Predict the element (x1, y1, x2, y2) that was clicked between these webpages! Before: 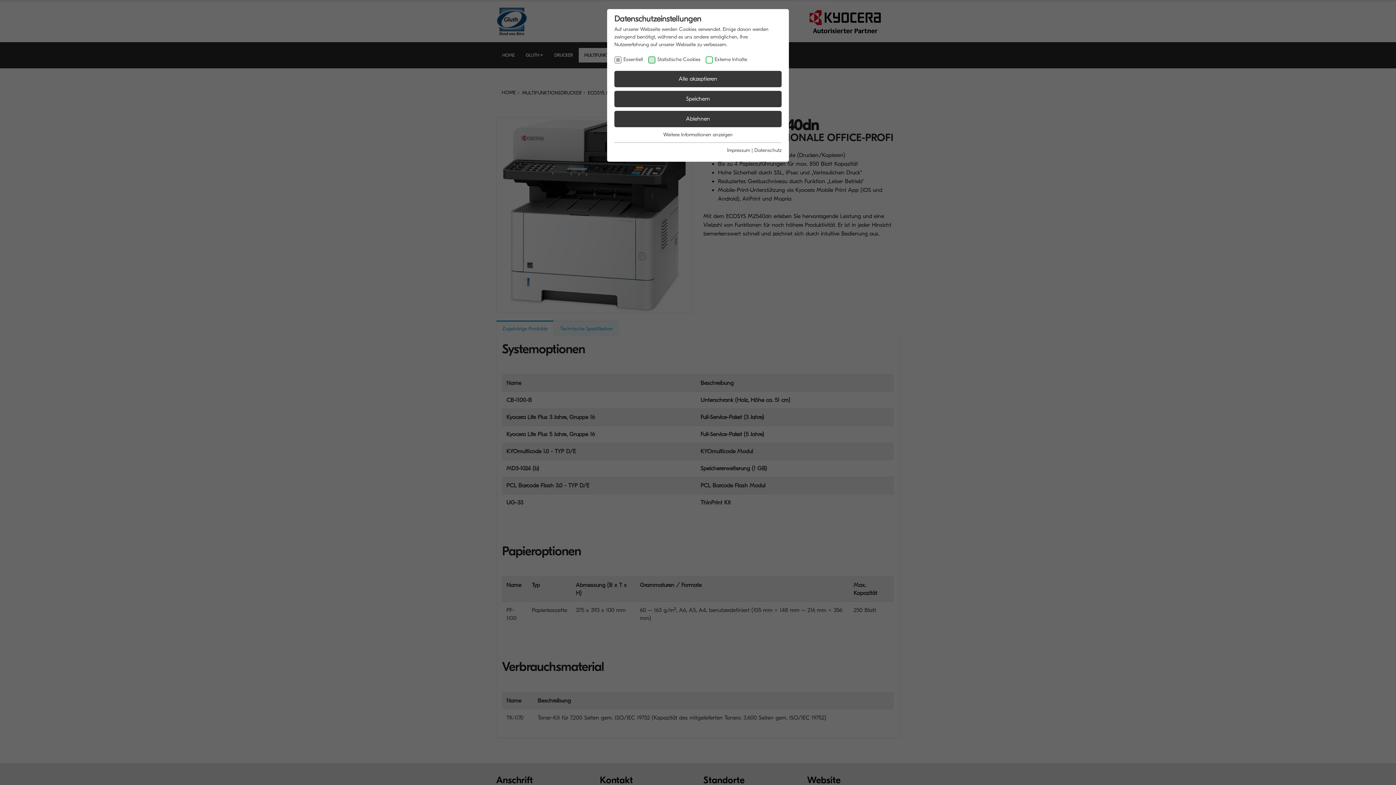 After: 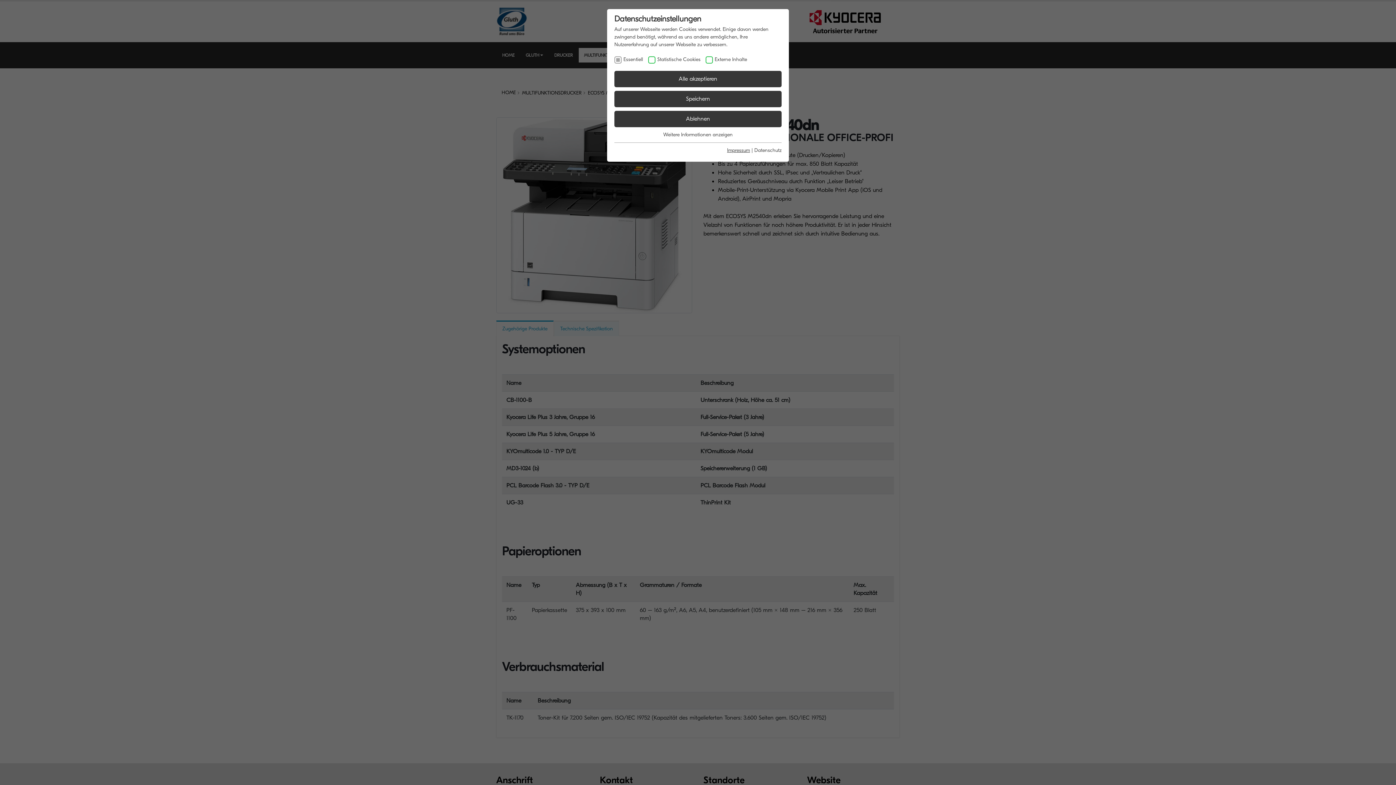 Action: bbox: (727, 147, 750, 153) label: Impressum